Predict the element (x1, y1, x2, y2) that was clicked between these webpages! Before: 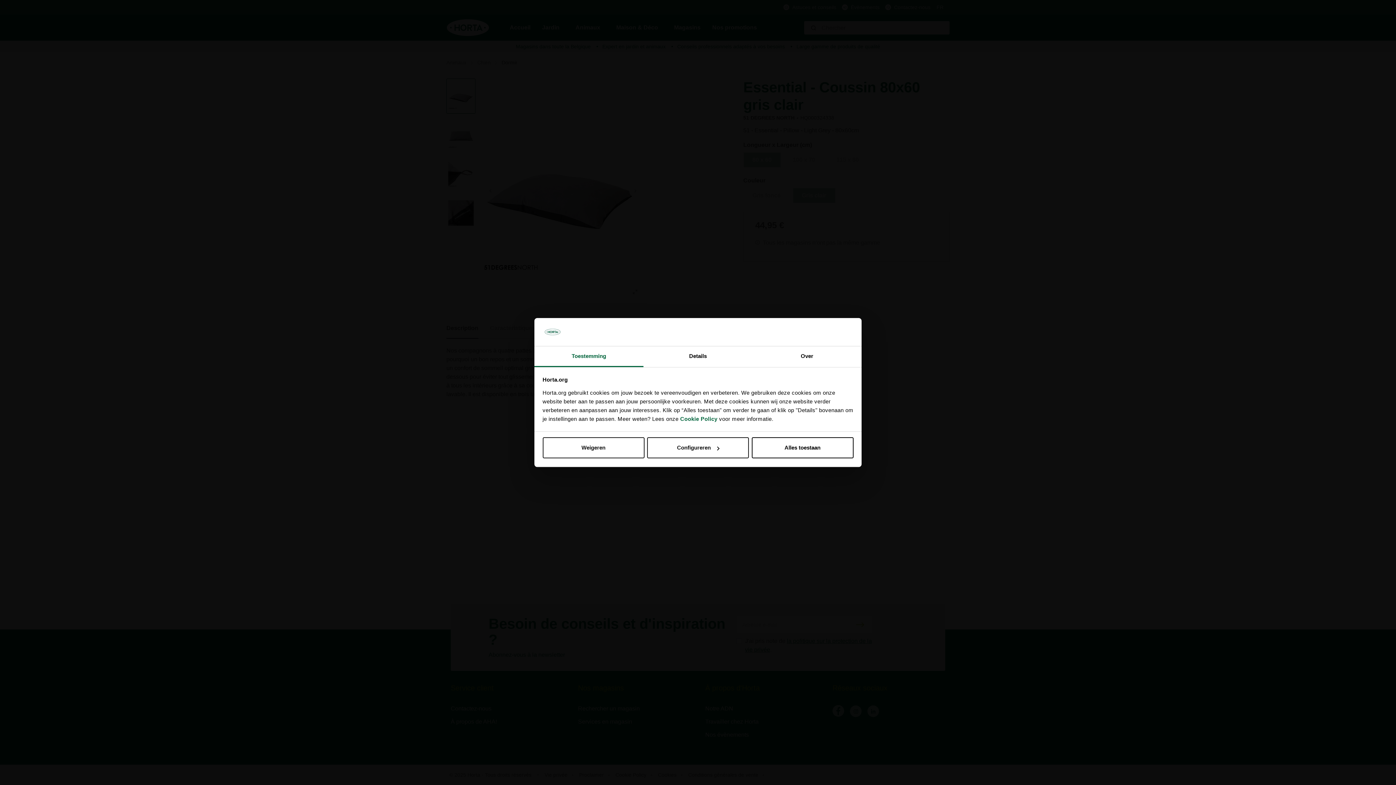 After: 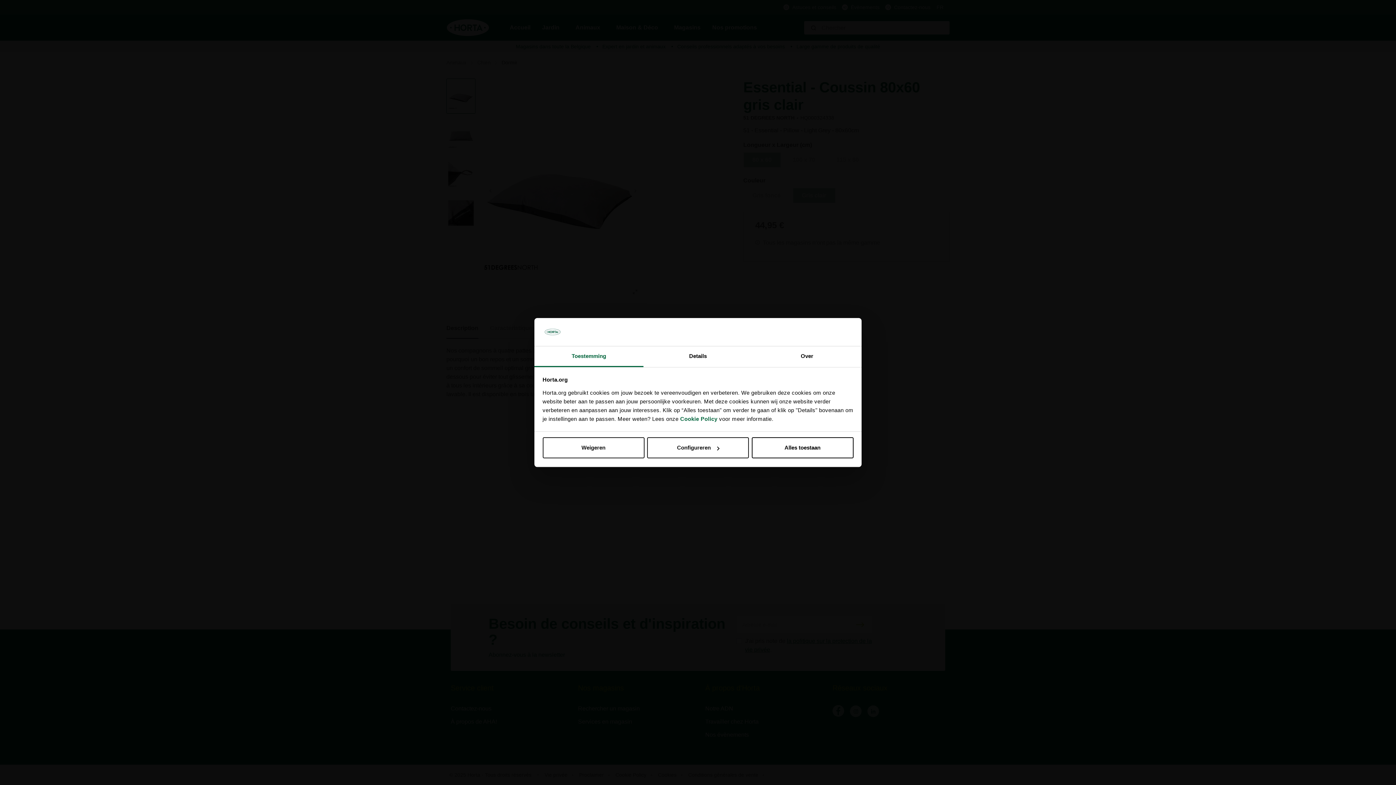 Action: bbox: (534, 346, 643, 367) label: Toestemming